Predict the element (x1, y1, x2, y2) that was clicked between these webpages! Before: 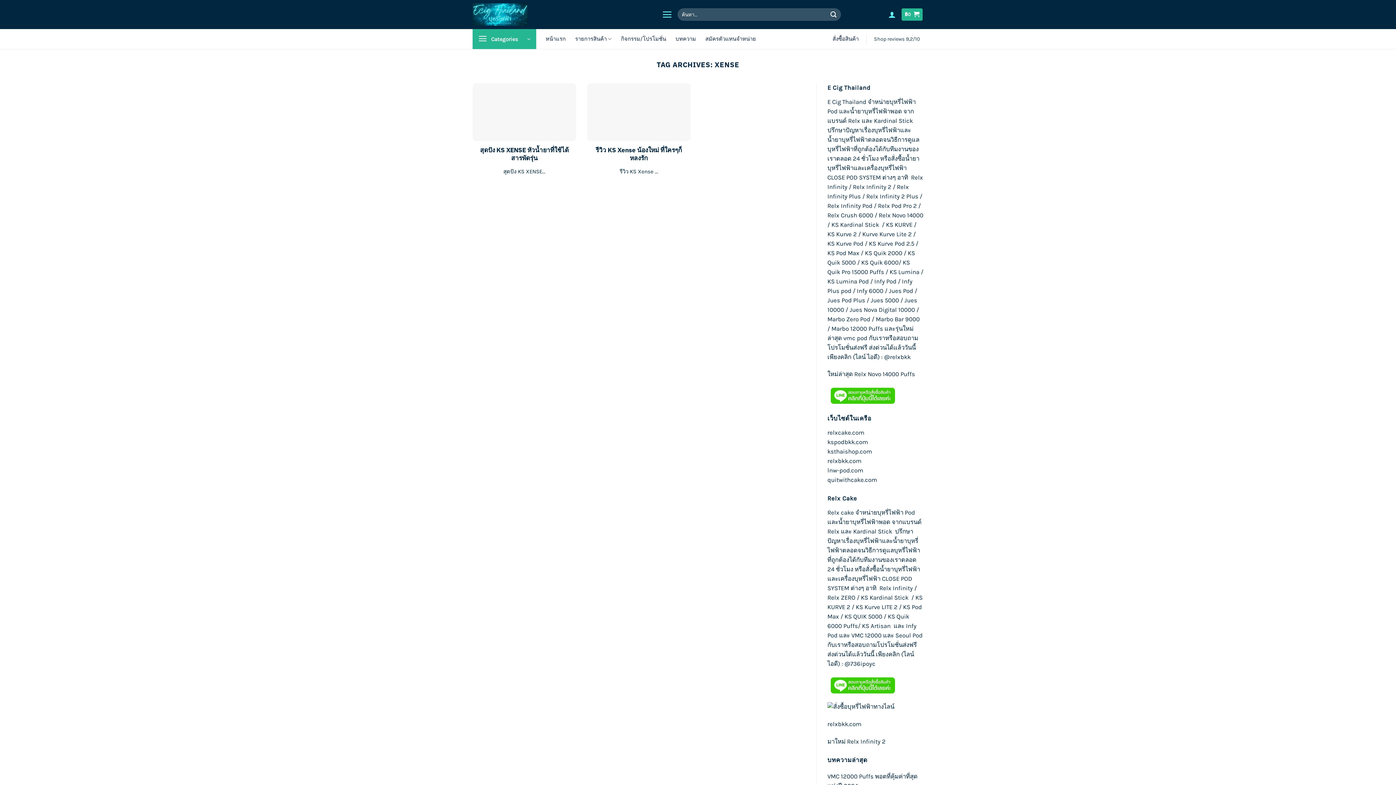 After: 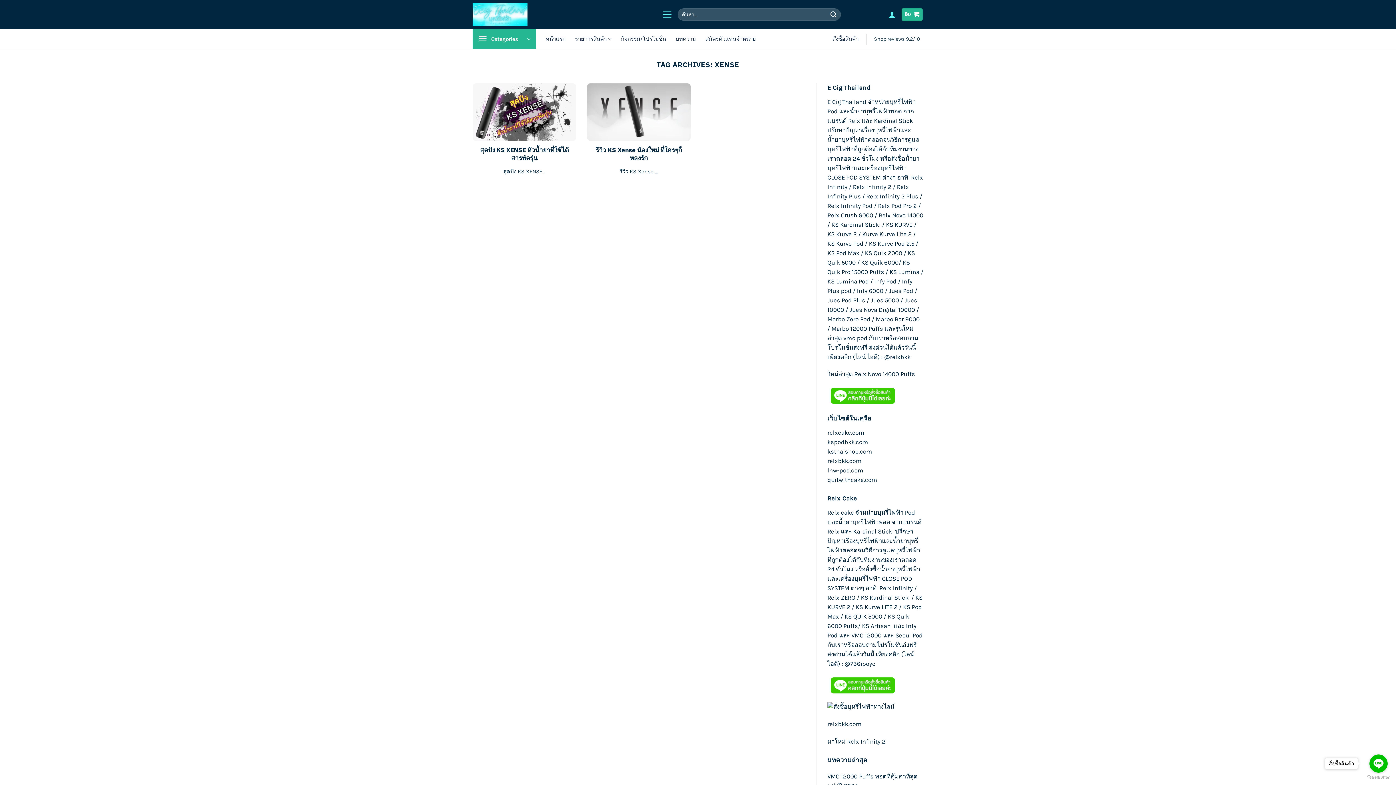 Action: bbox: (827, 145, 853, 152) label: บุหรี่ไฟฟ้า